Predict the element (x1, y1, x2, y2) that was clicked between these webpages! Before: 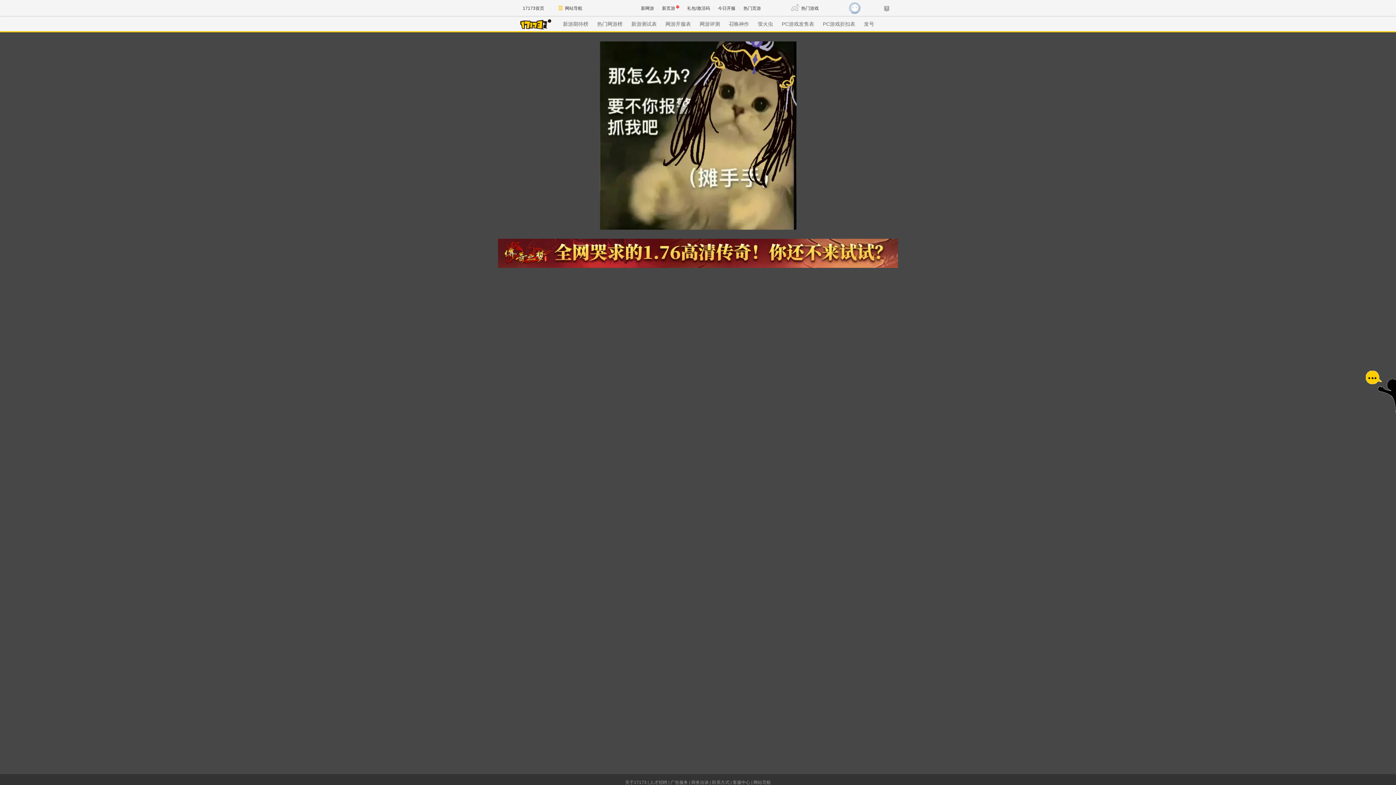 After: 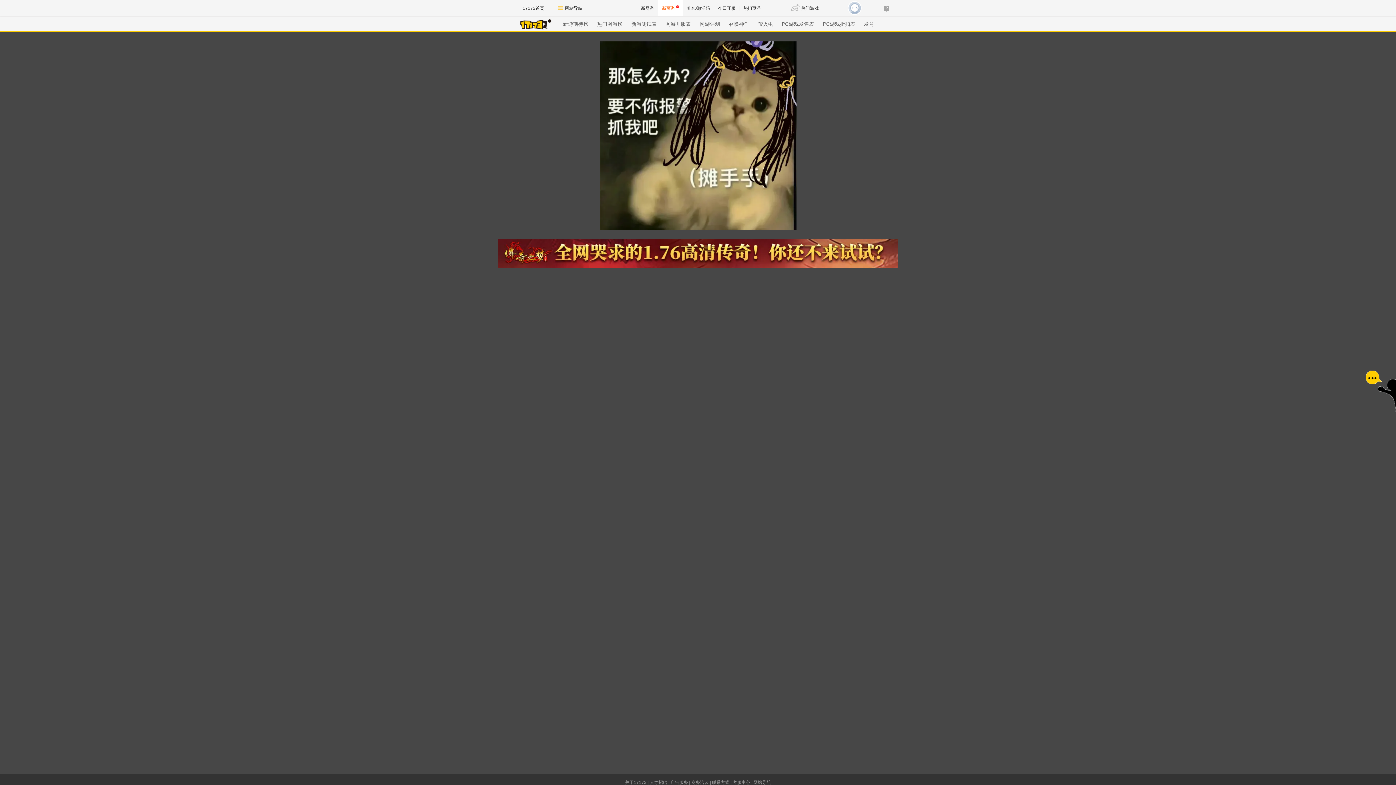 Action: bbox: (657, 0, 683, 16) label: 新页游 